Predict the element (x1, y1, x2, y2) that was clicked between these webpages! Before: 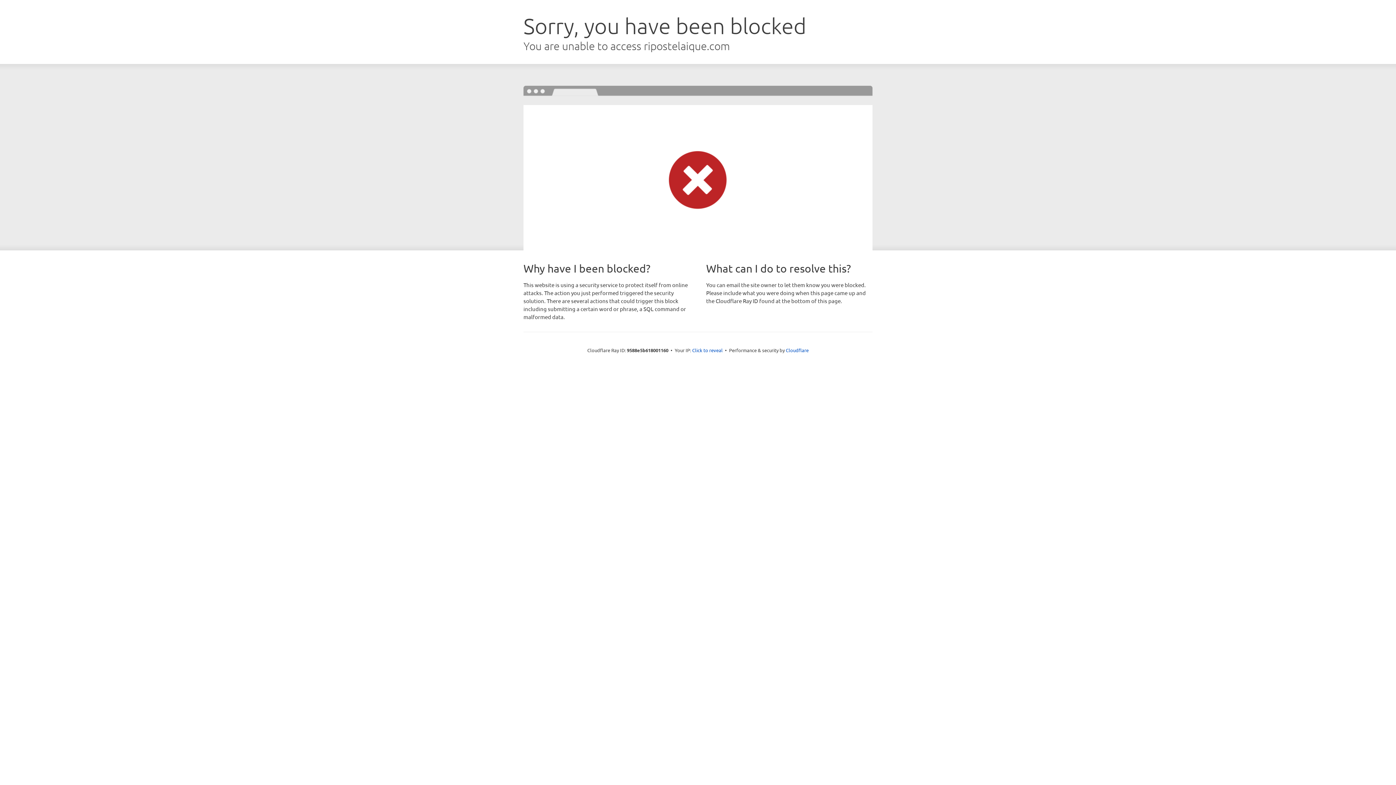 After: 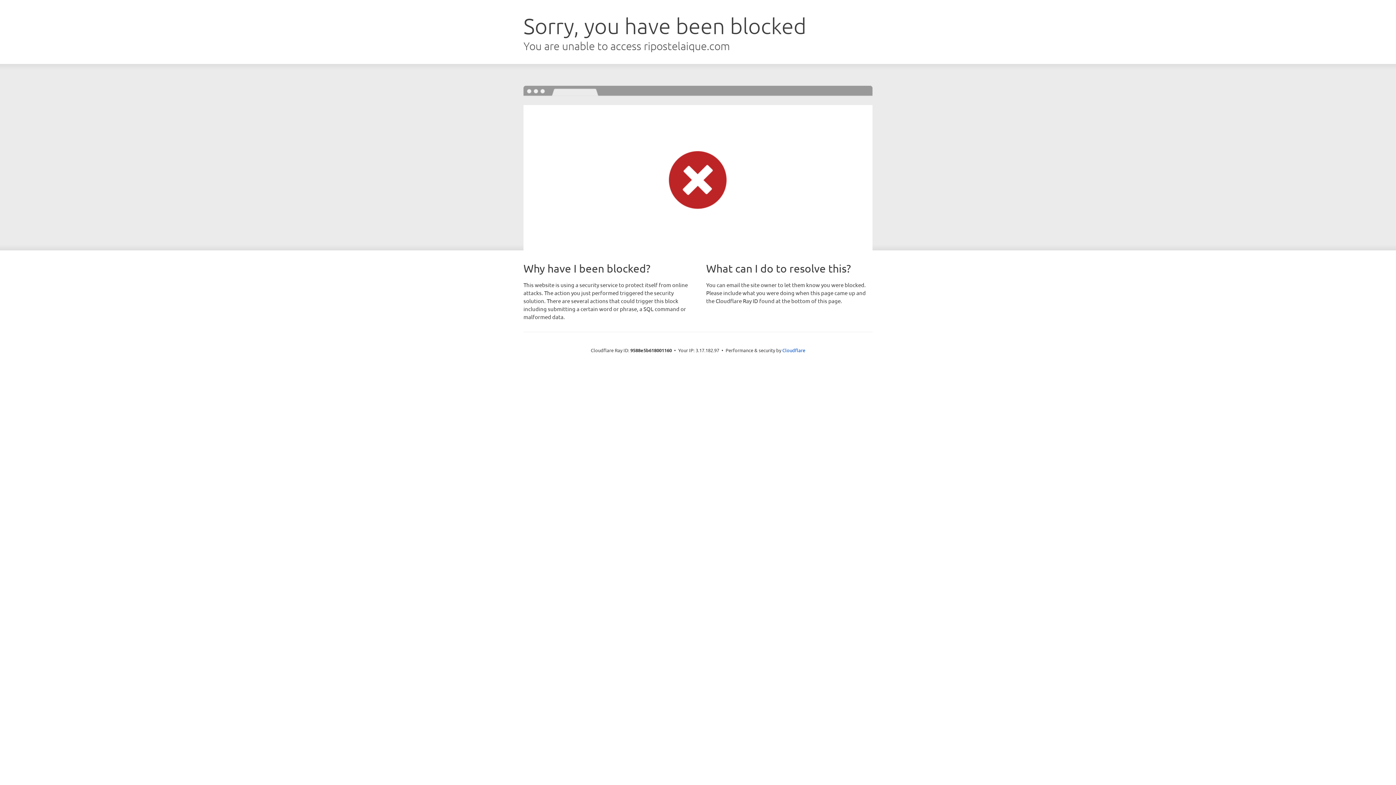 Action: bbox: (692, 346, 722, 353) label: Click to reveal